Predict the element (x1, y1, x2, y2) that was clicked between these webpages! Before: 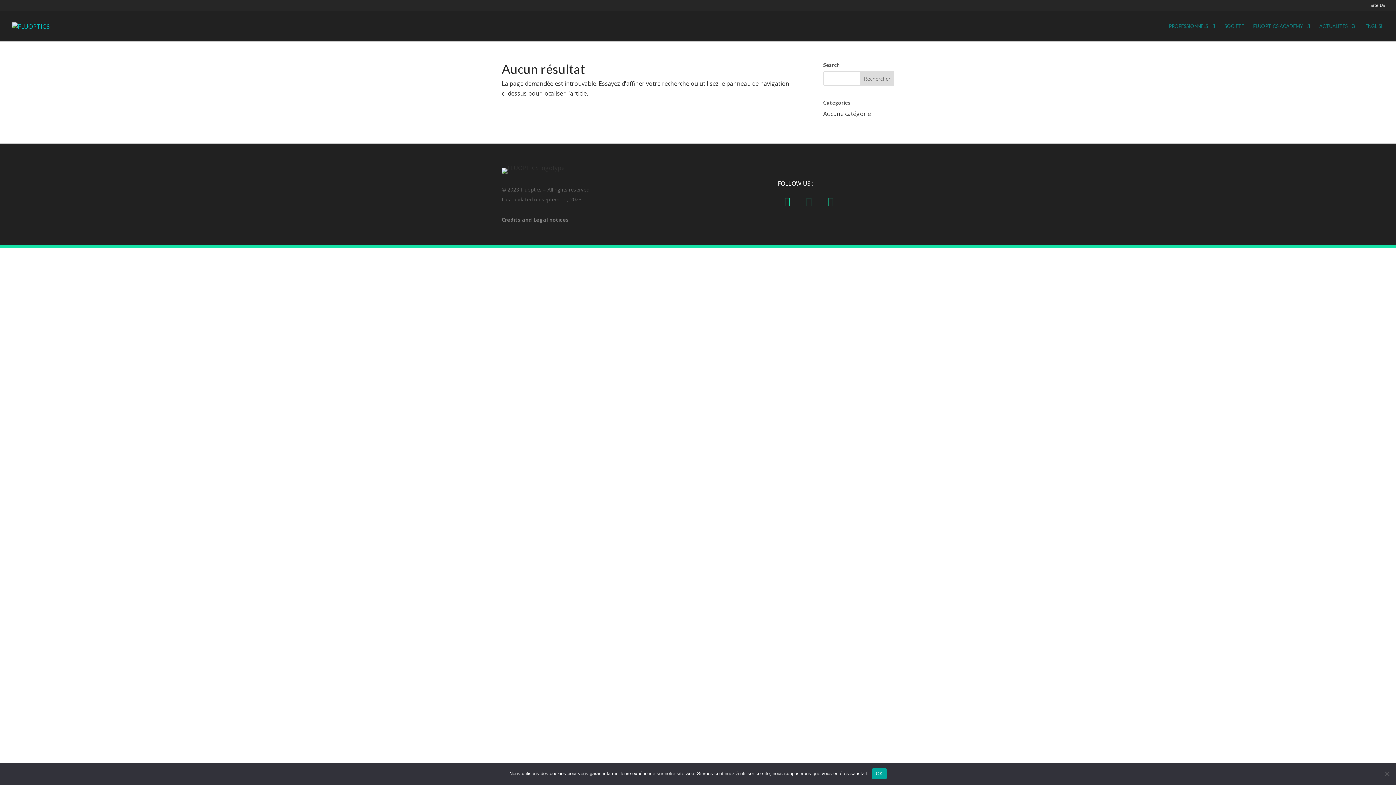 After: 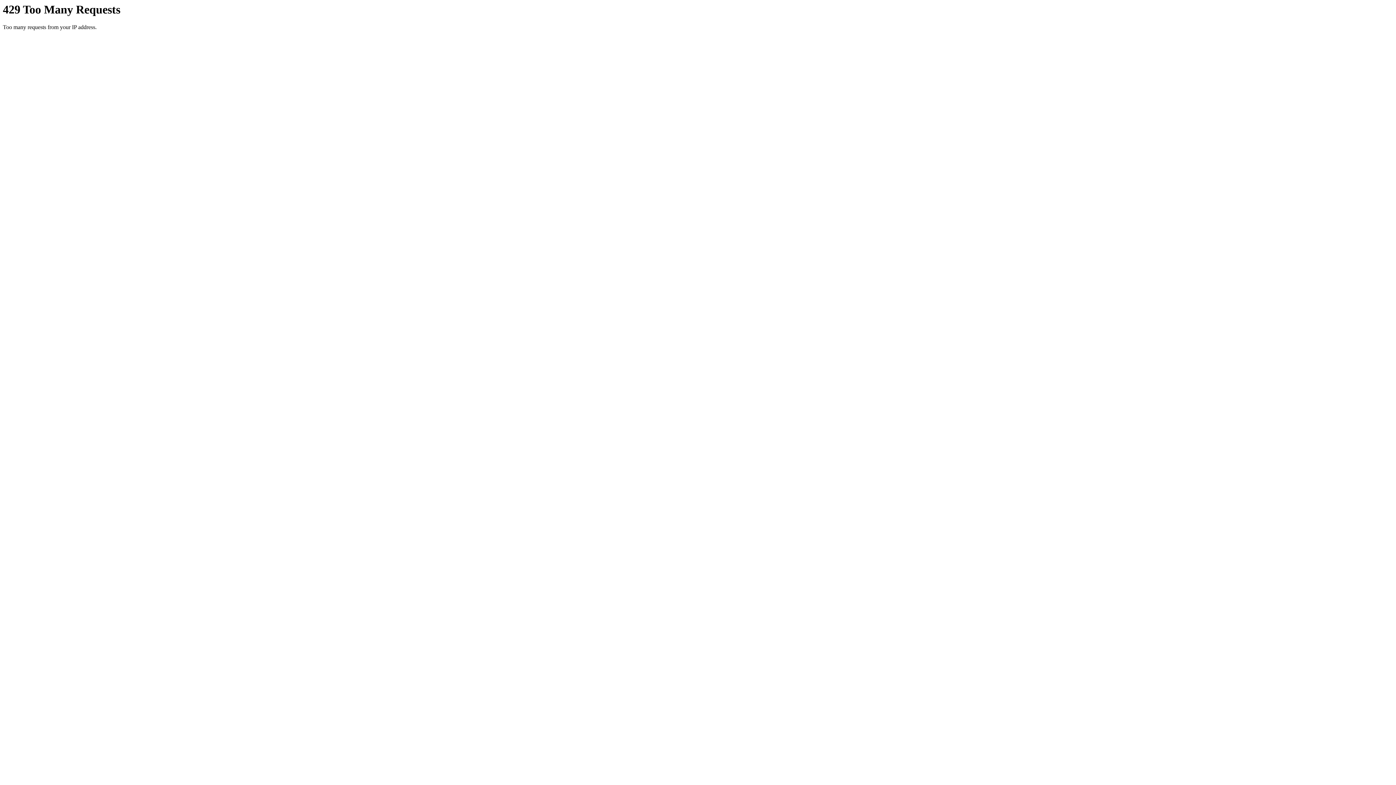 Action: bbox: (12, 21, 49, 28)